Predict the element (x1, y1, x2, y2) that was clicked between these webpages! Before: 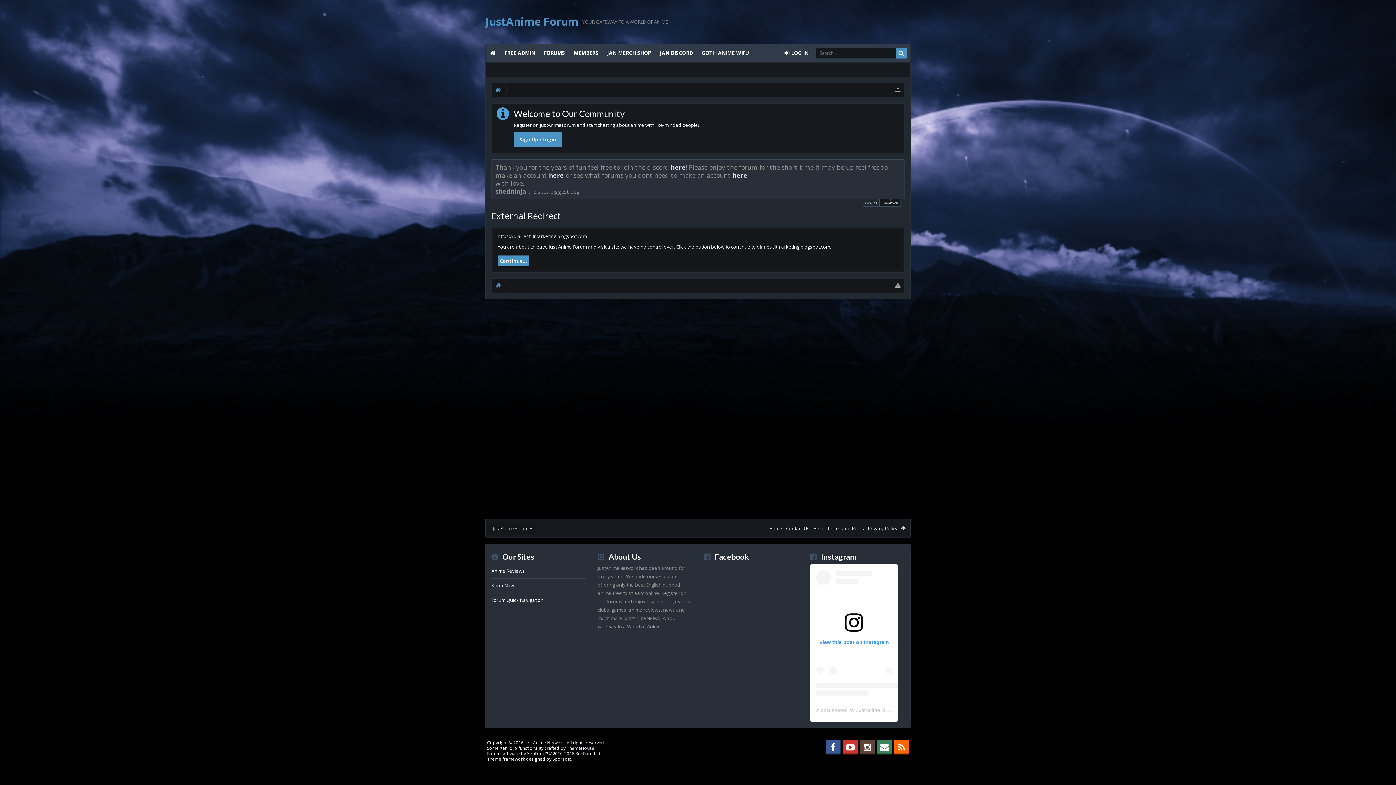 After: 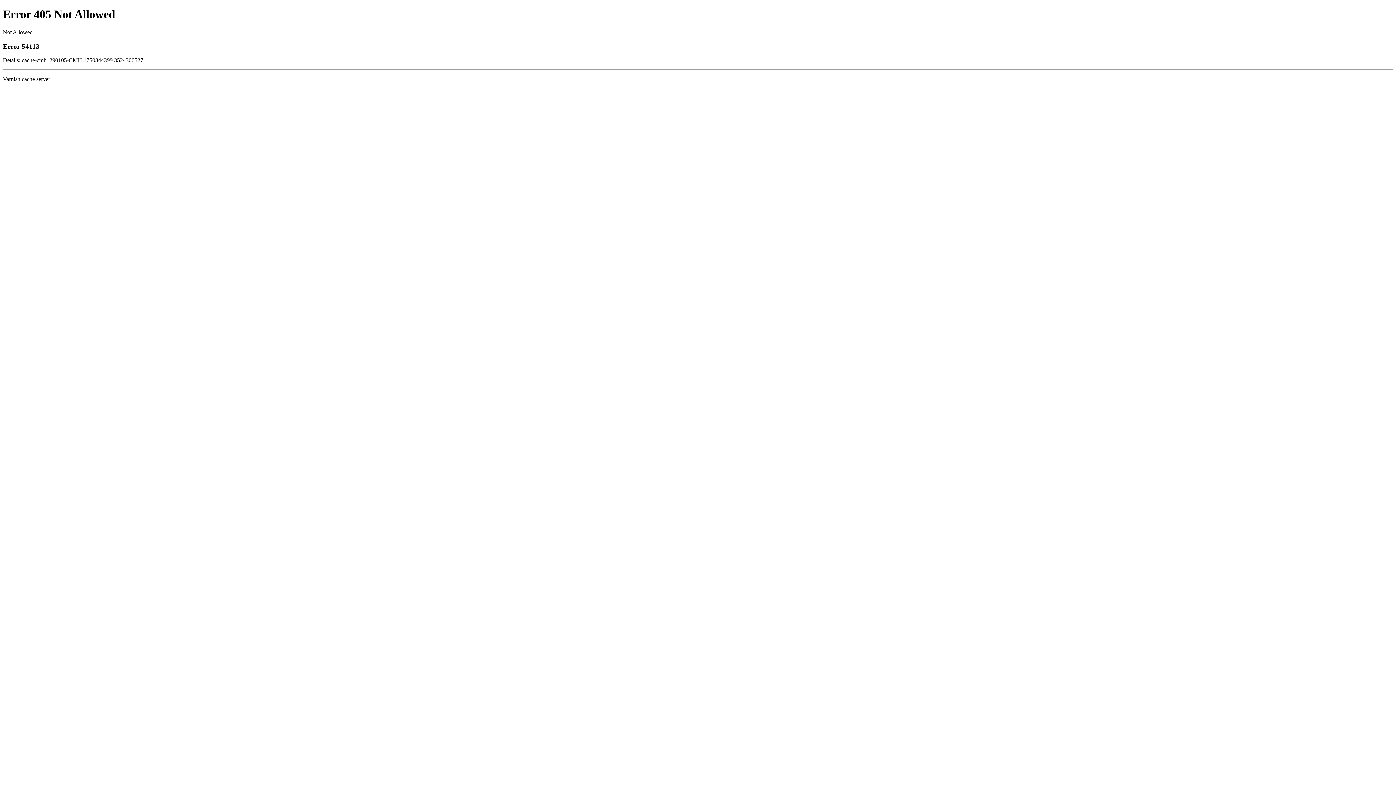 Action: bbox: (491, 578, 586, 593) label: Shop Now